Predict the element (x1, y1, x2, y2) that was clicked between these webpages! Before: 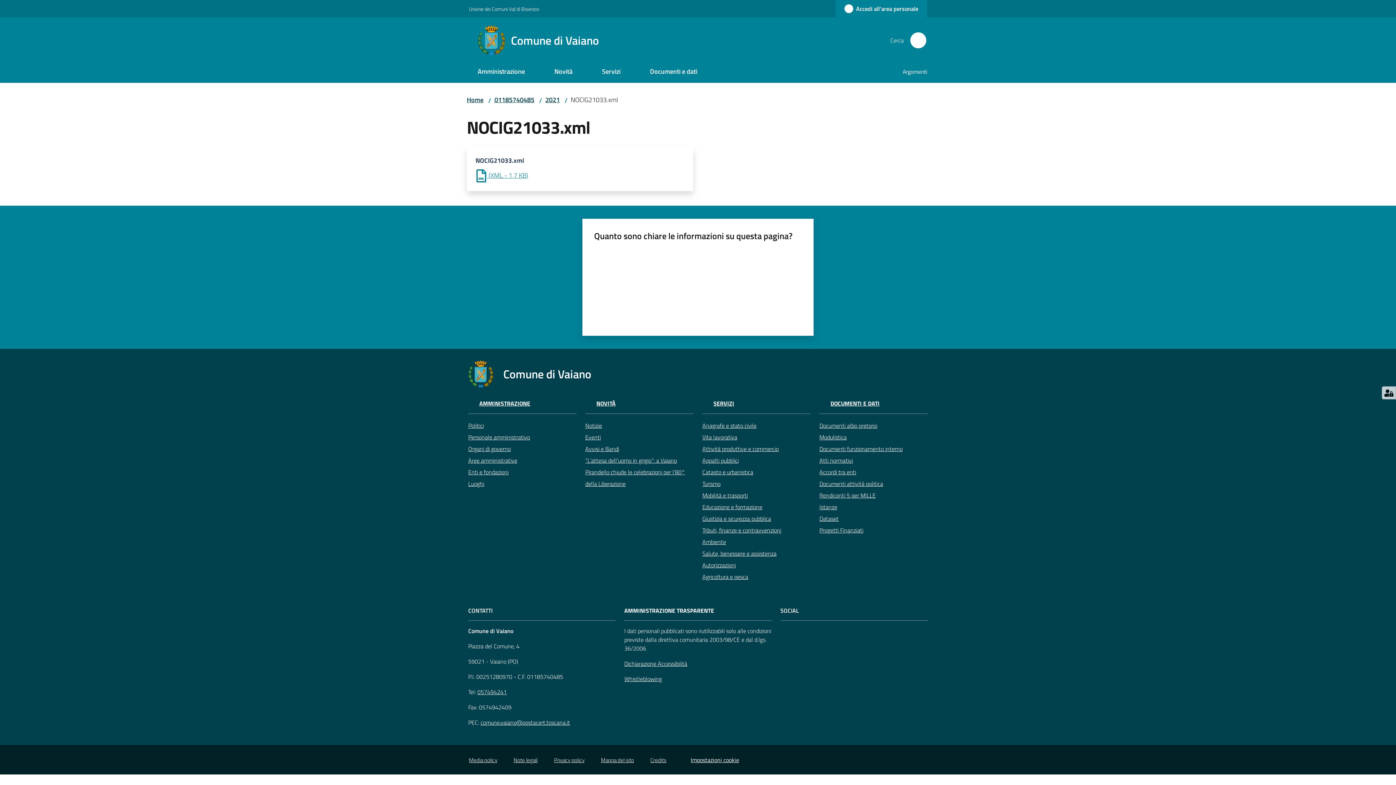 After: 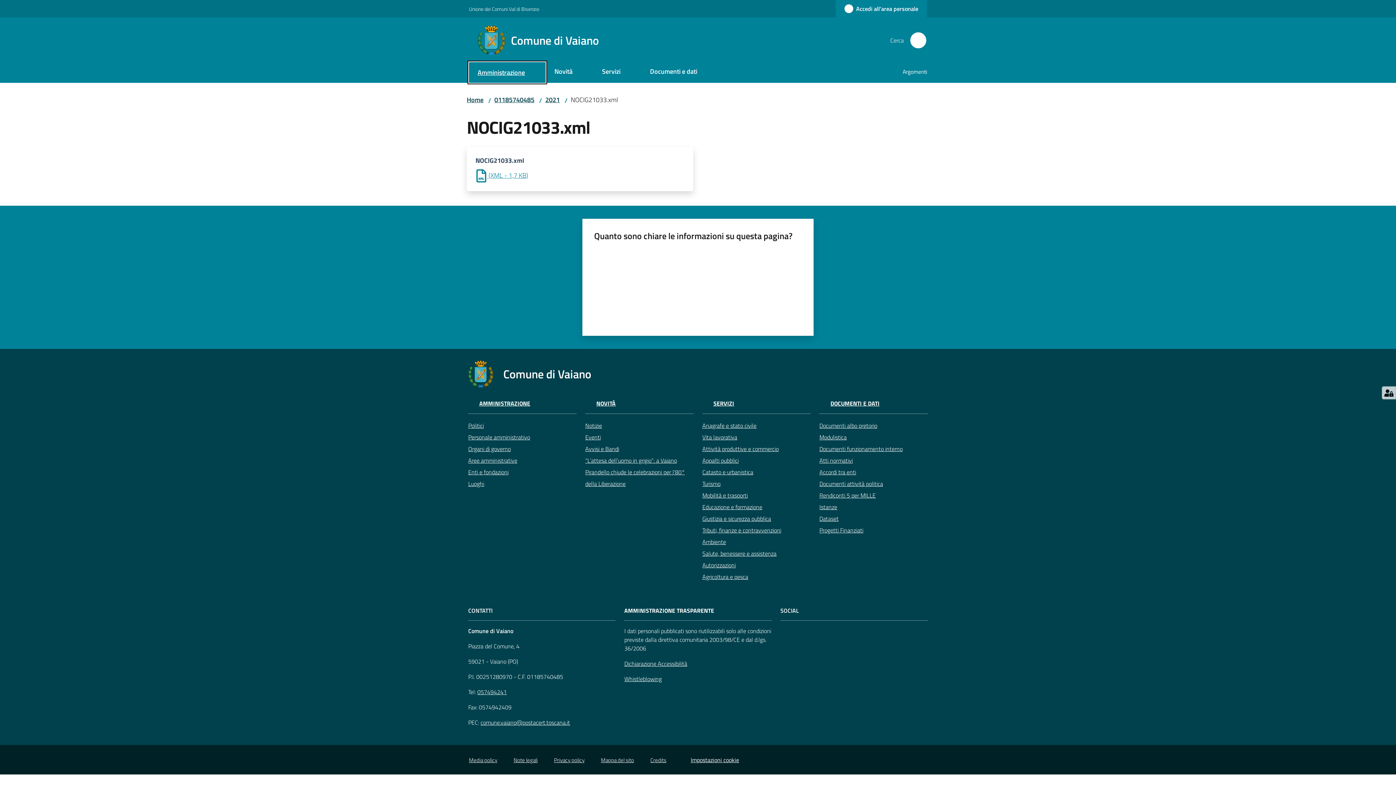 Action: bbox: (469, 61, 545, 82) label: Amministrazione